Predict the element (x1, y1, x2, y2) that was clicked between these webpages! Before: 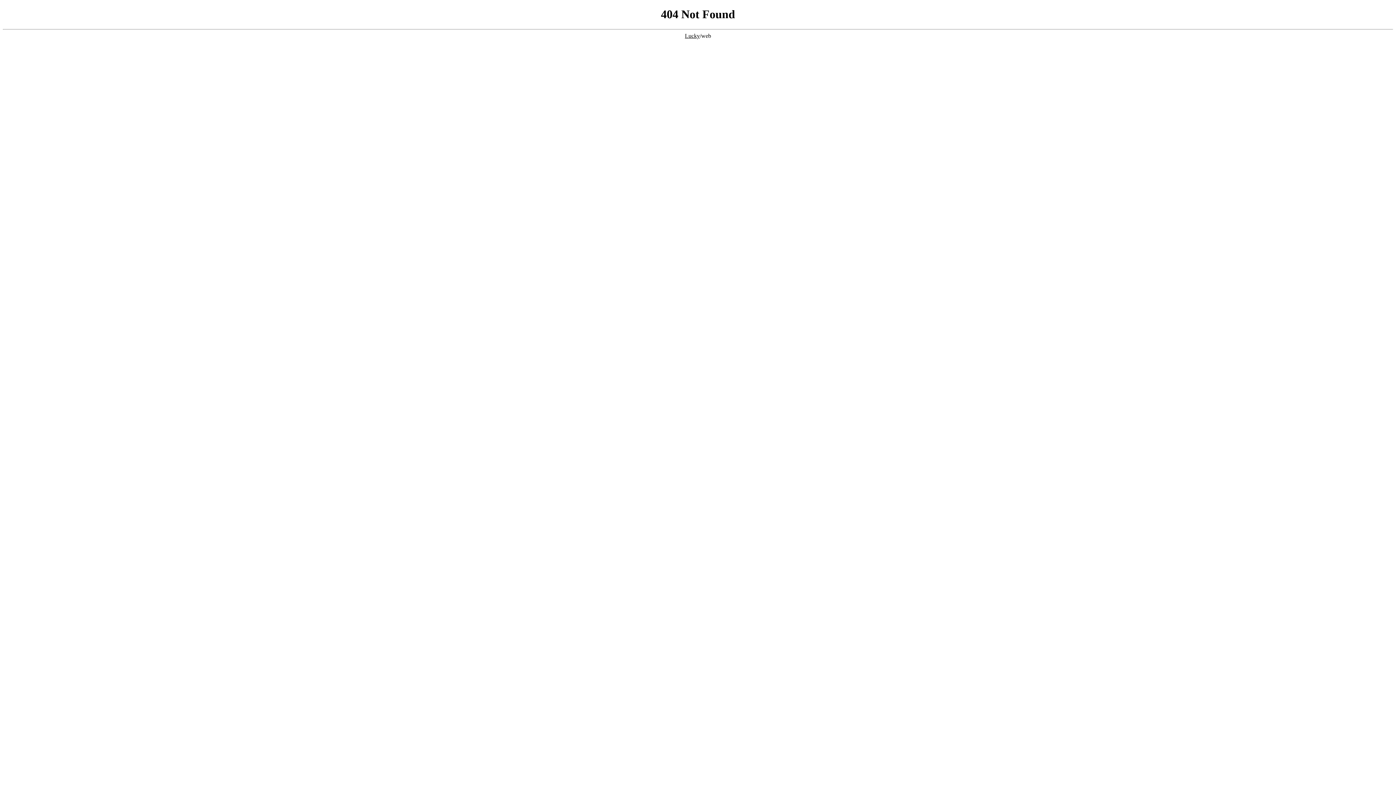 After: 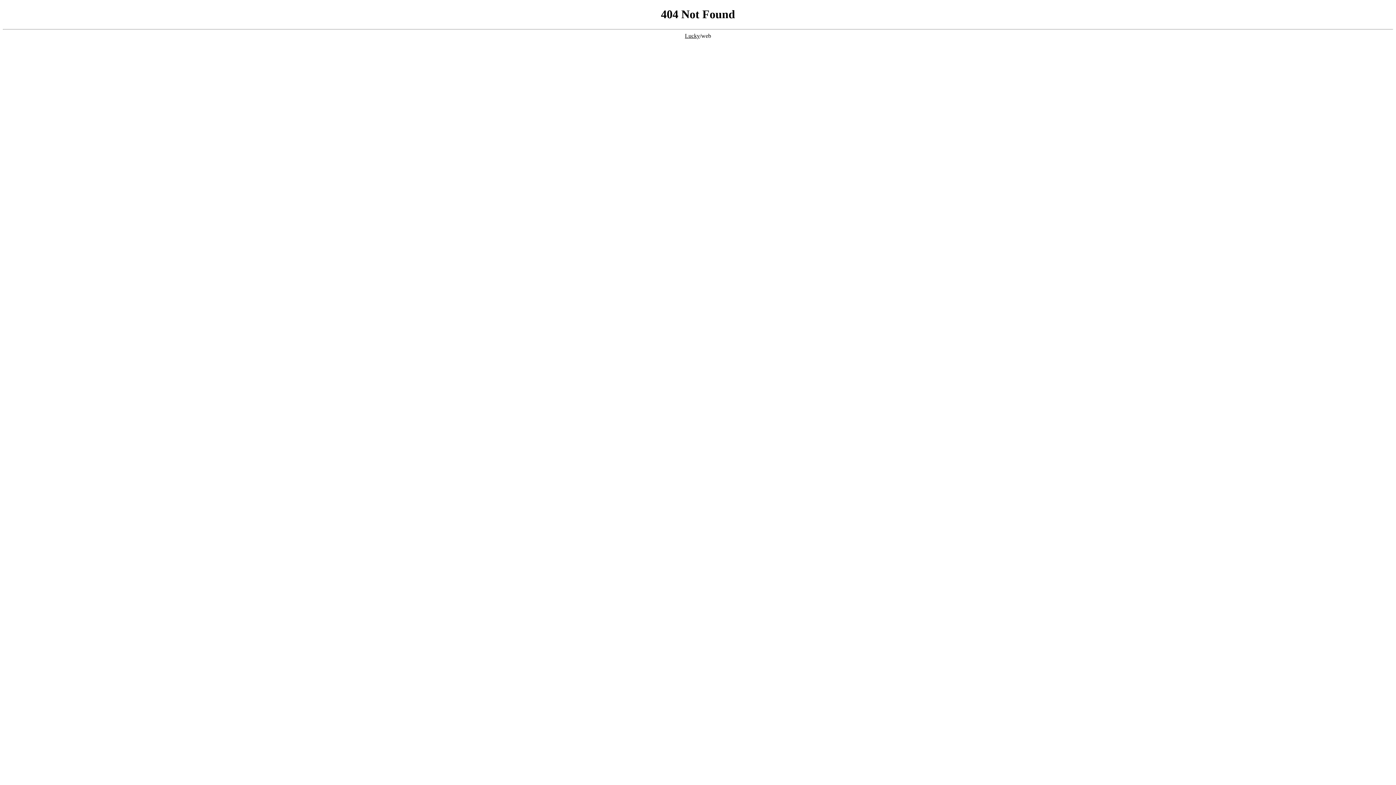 Action: bbox: (685, 32, 700, 38) label: Lucky